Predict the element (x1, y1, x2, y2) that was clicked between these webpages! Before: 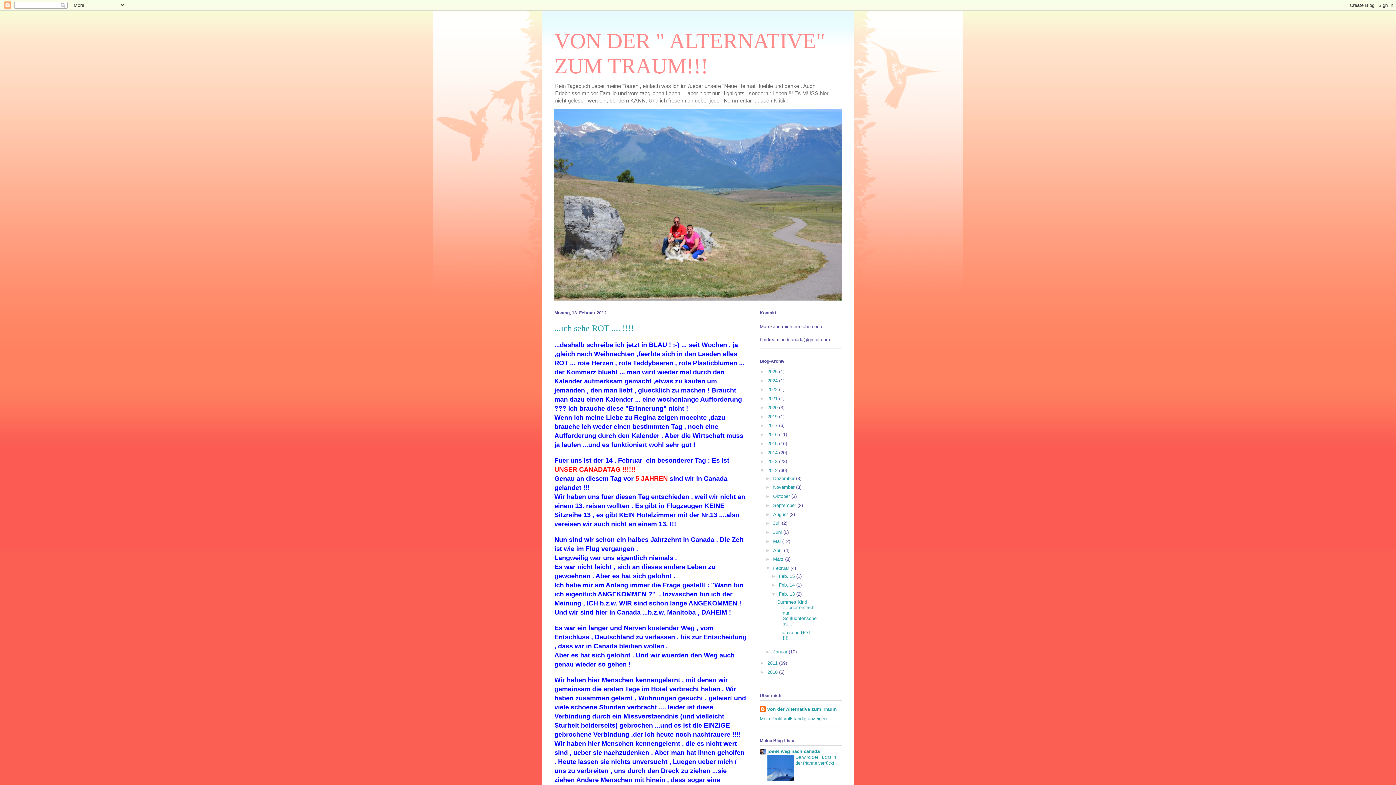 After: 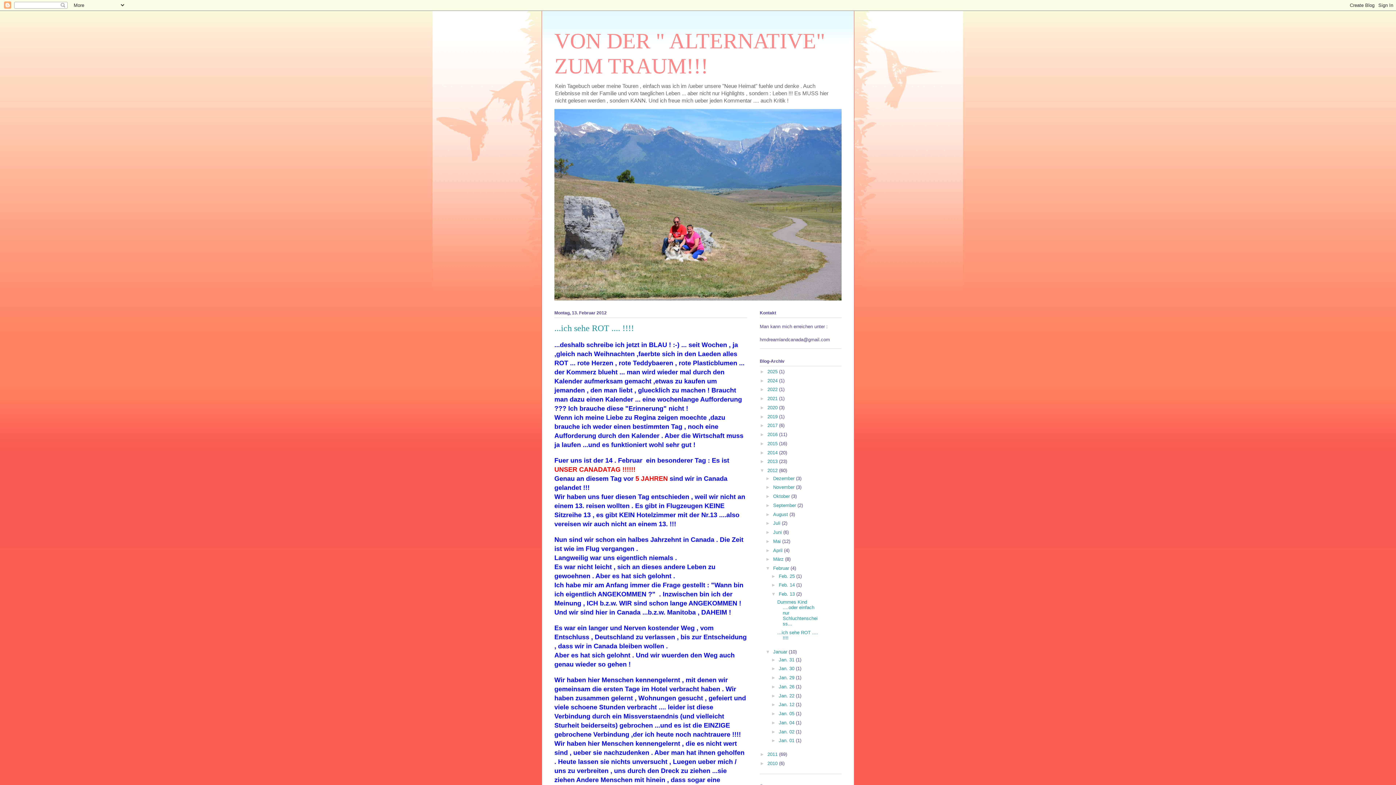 Action: bbox: (765, 649, 773, 654) label: ►  